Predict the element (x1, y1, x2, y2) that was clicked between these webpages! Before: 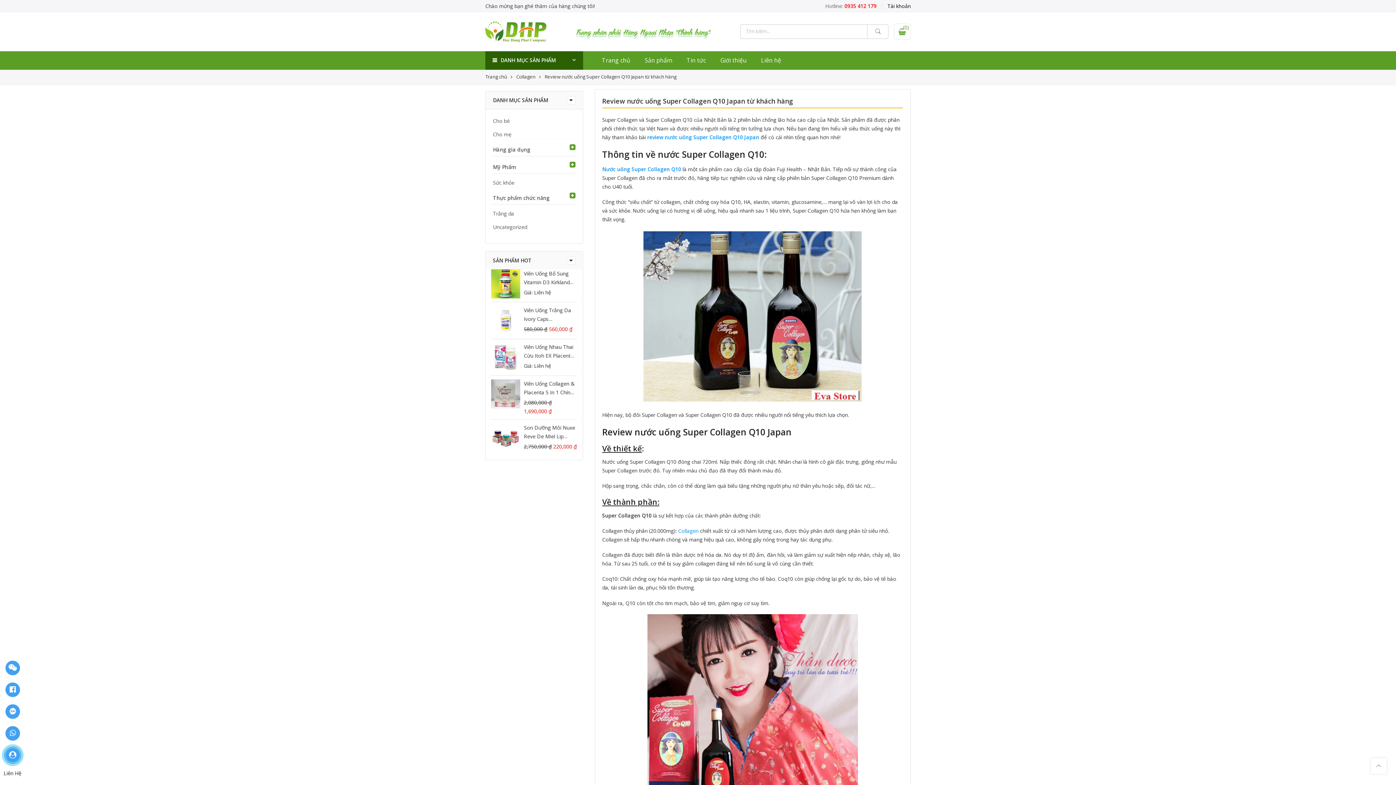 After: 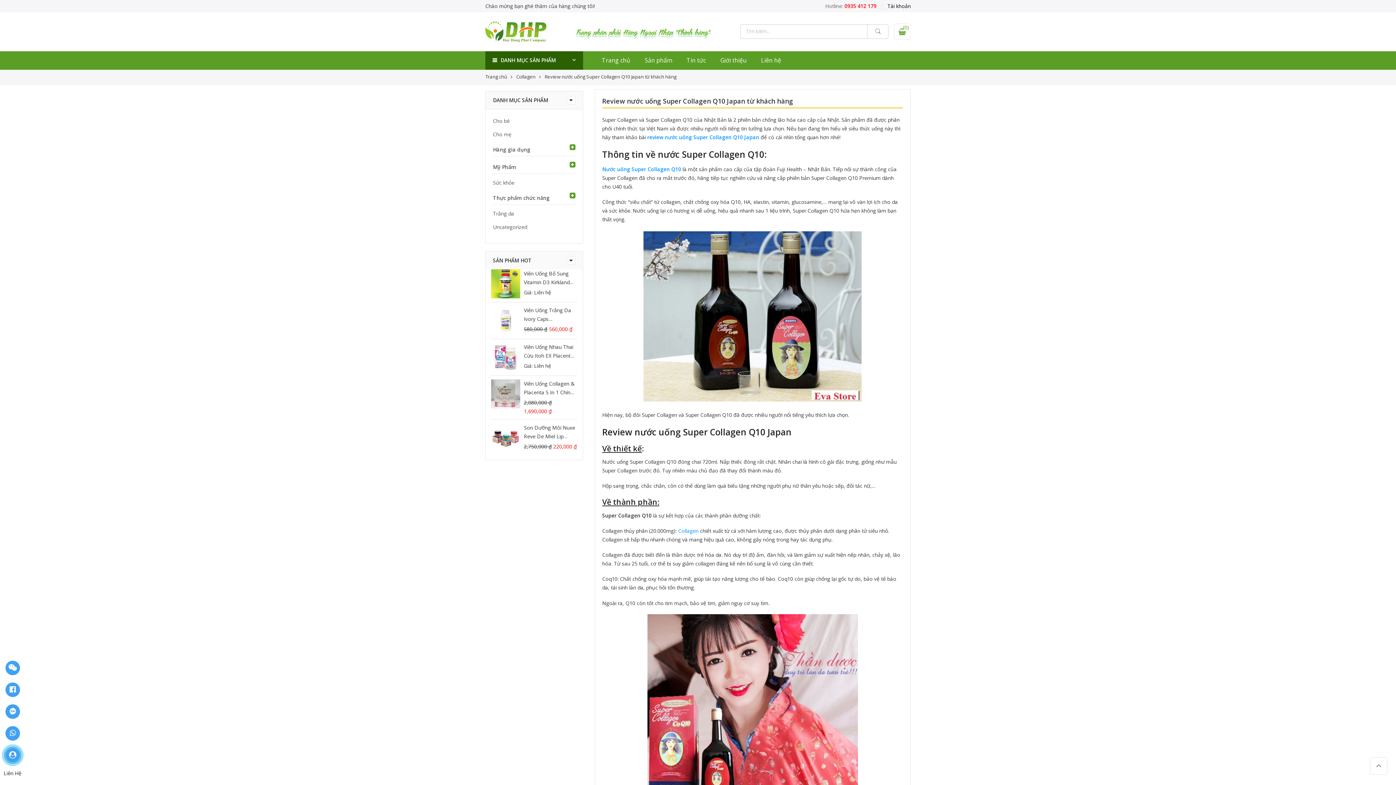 Action: bbox: (1369, 756, 1389, 776)